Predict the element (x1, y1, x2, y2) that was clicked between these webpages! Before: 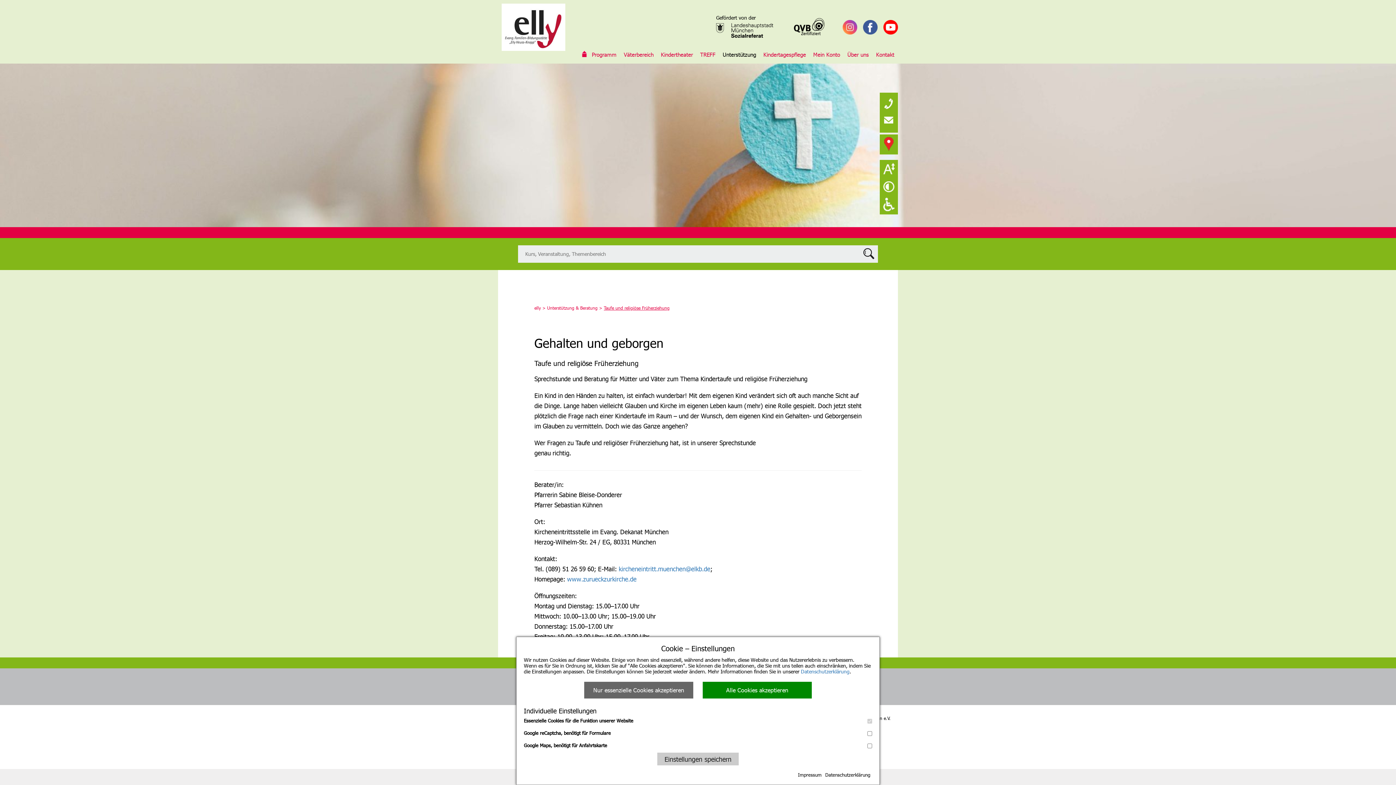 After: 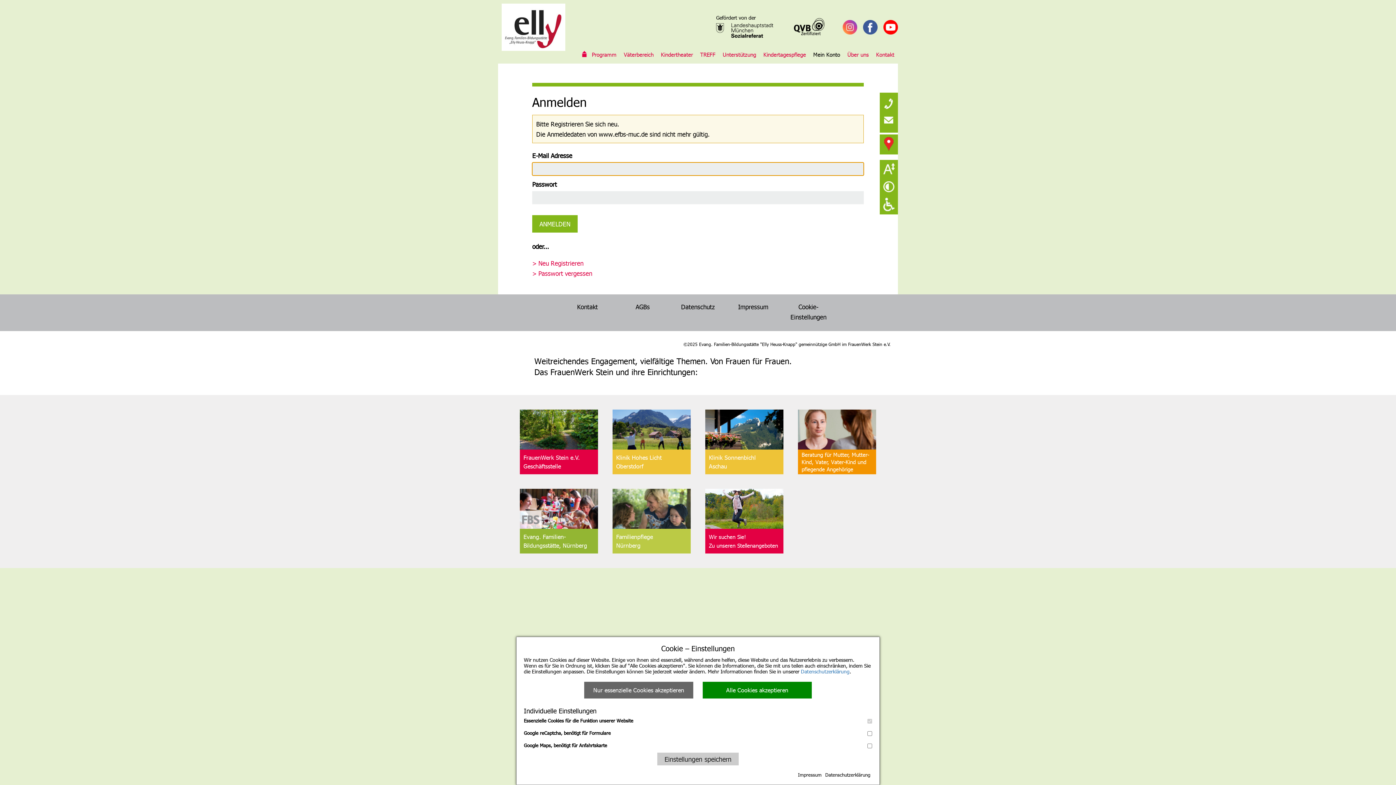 Action: label: Mein Konto bbox: (809, 49, 844, 63)